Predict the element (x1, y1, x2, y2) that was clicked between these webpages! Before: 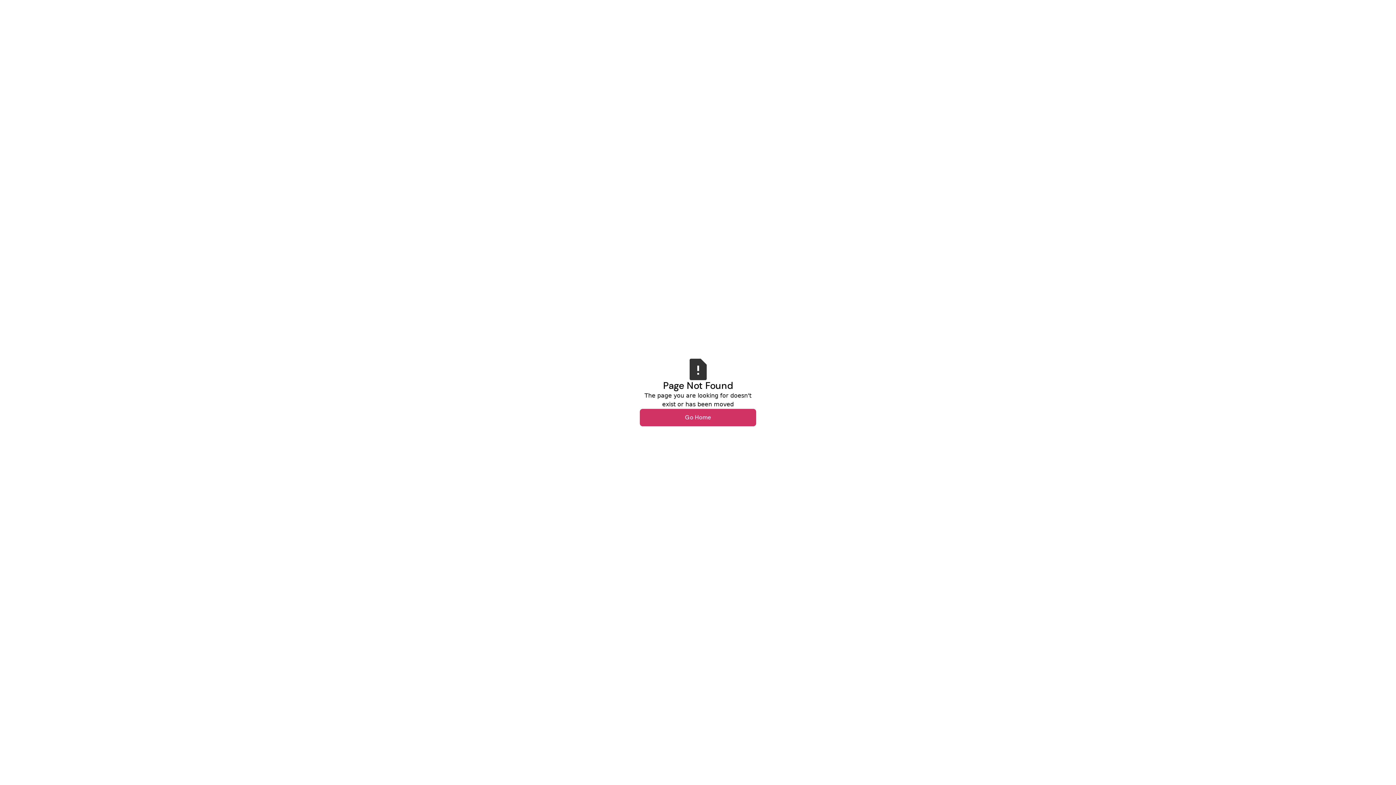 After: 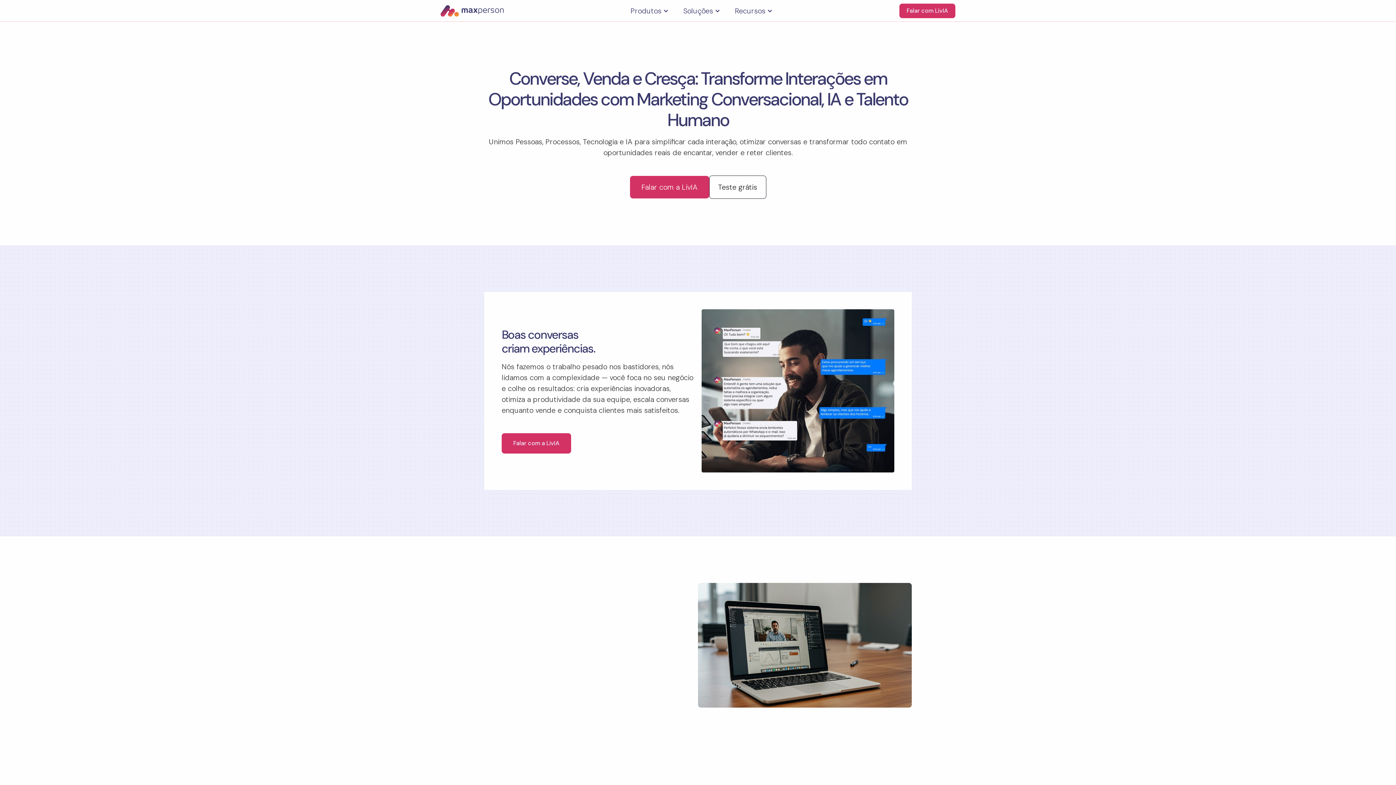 Action: label: Go Home bbox: (640, 409, 756, 426)